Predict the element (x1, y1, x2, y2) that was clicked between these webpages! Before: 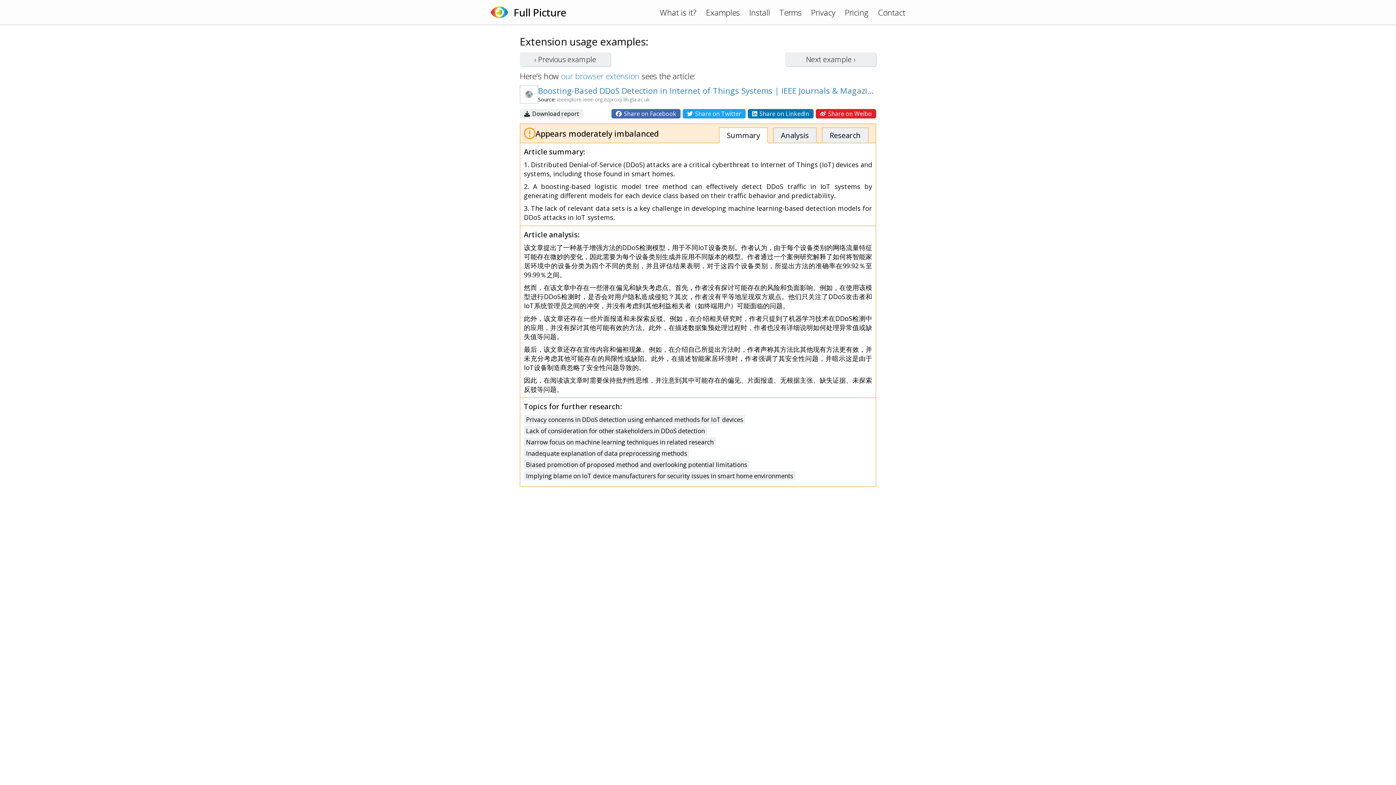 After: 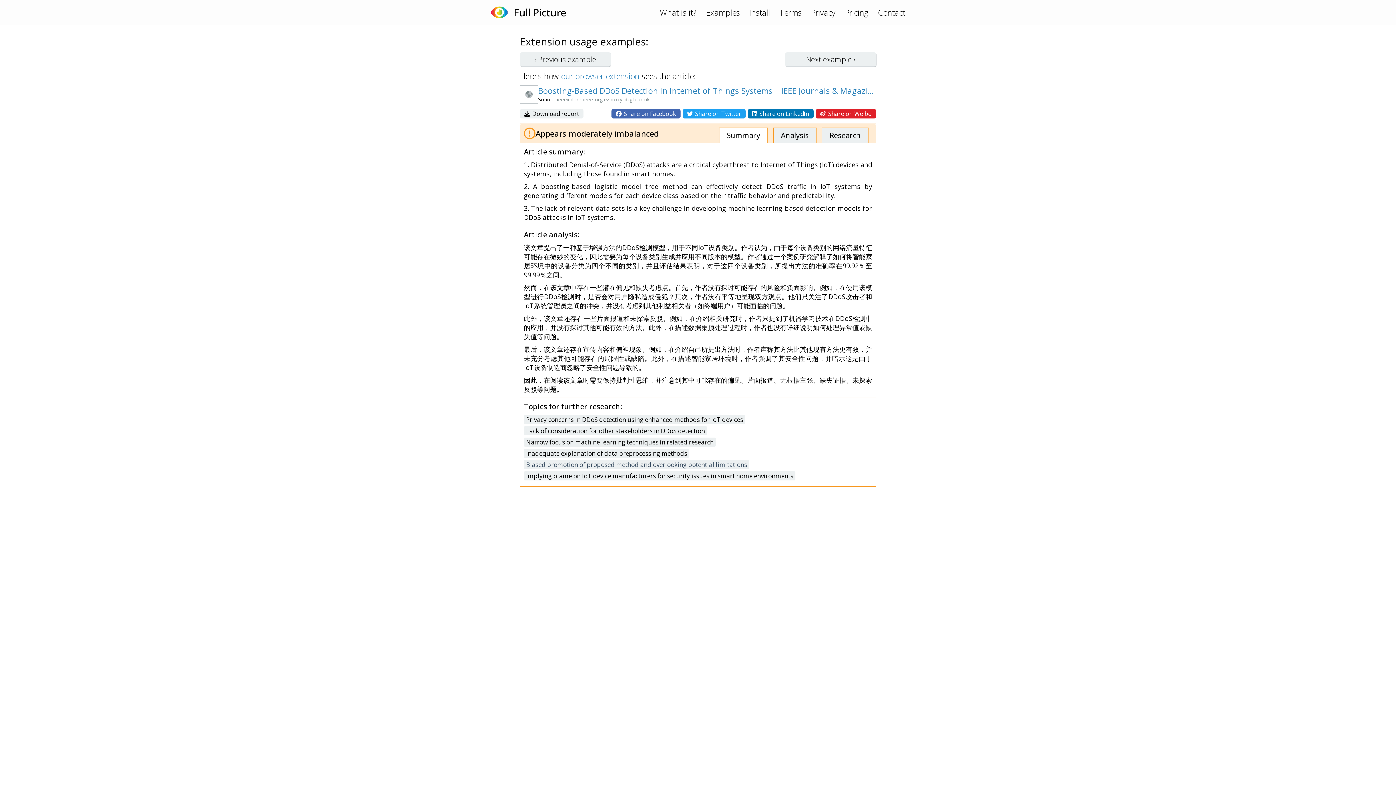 Action: label: Biased promotion of proposed method and overlooking potential limitations bbox: (524, 460, 749, 469)